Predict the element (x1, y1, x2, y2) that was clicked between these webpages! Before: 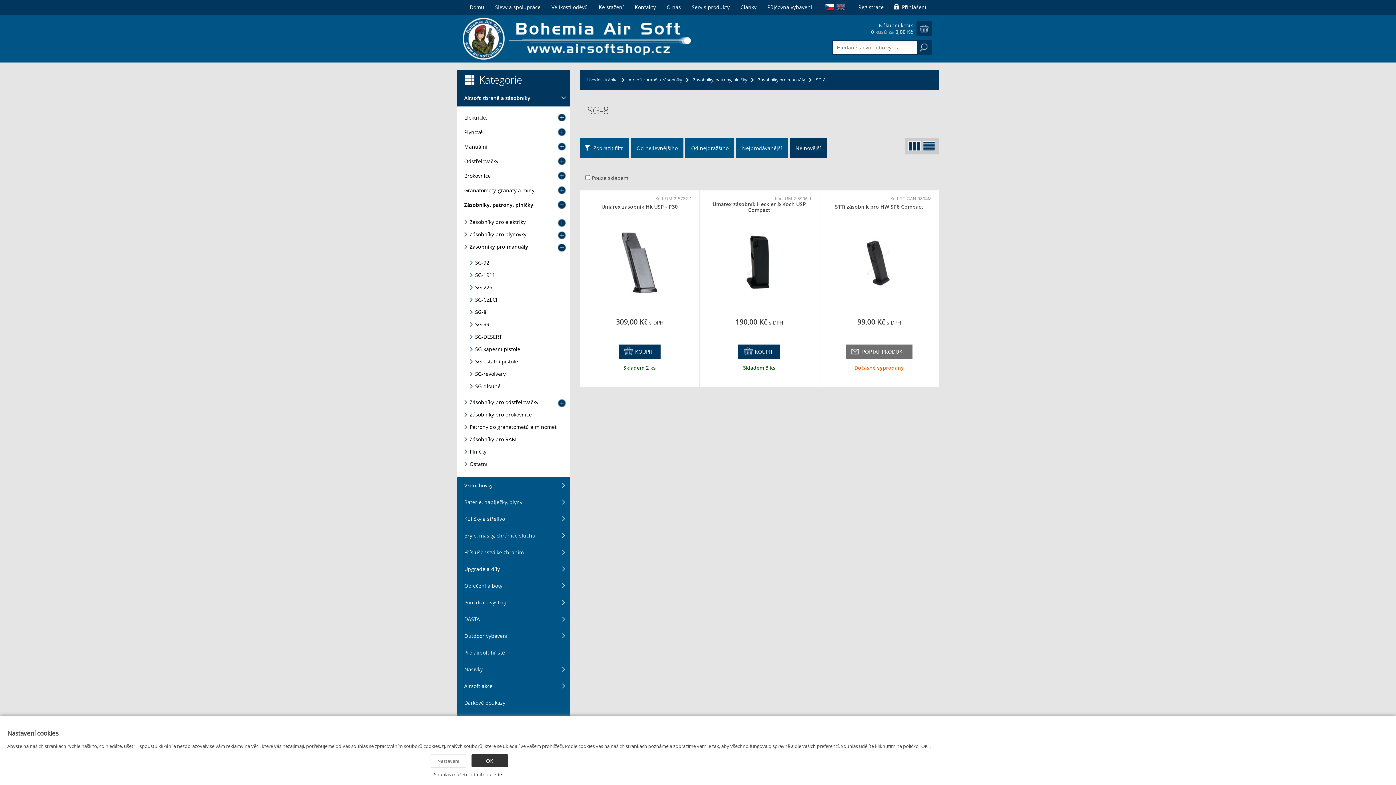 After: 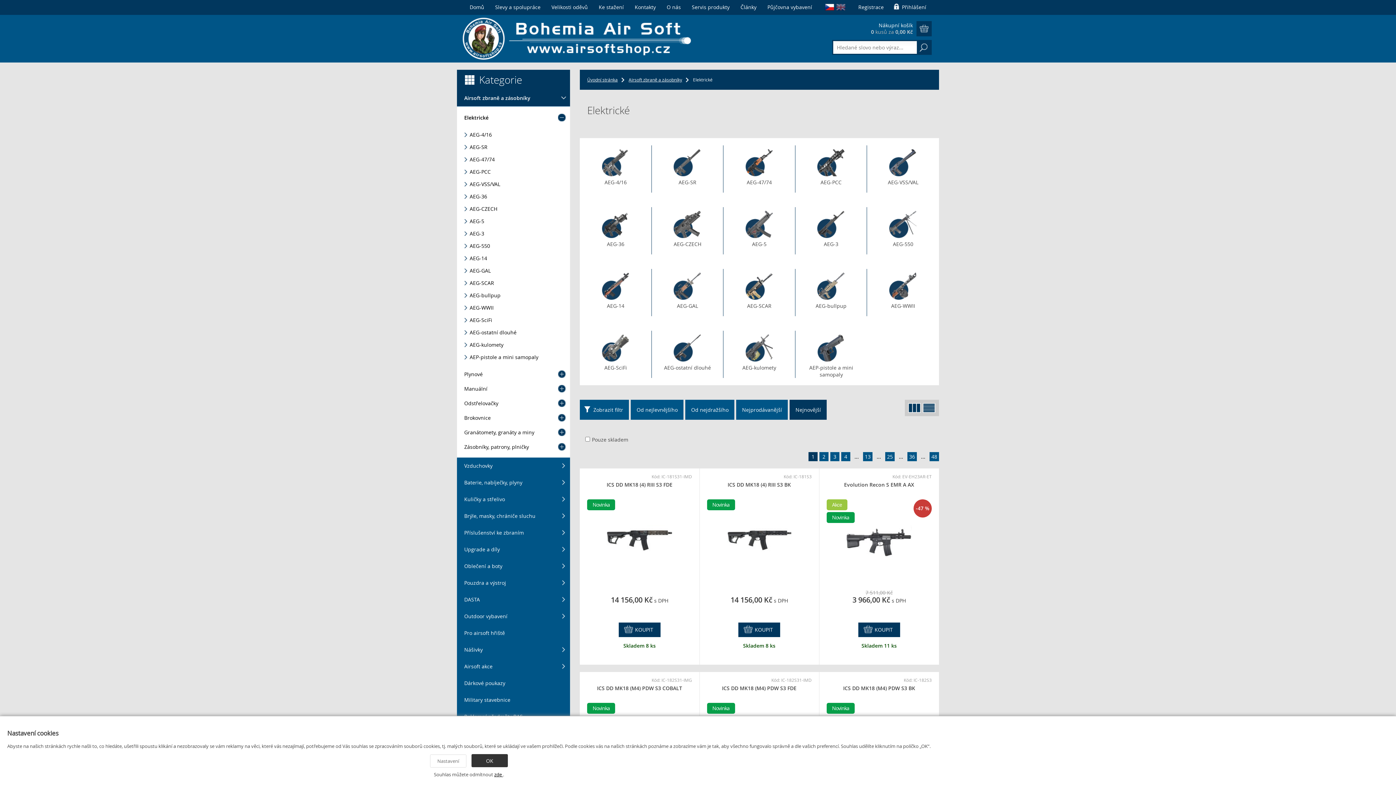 Action: label: Elektrické
  bbox: (457, 110, 570, 124)